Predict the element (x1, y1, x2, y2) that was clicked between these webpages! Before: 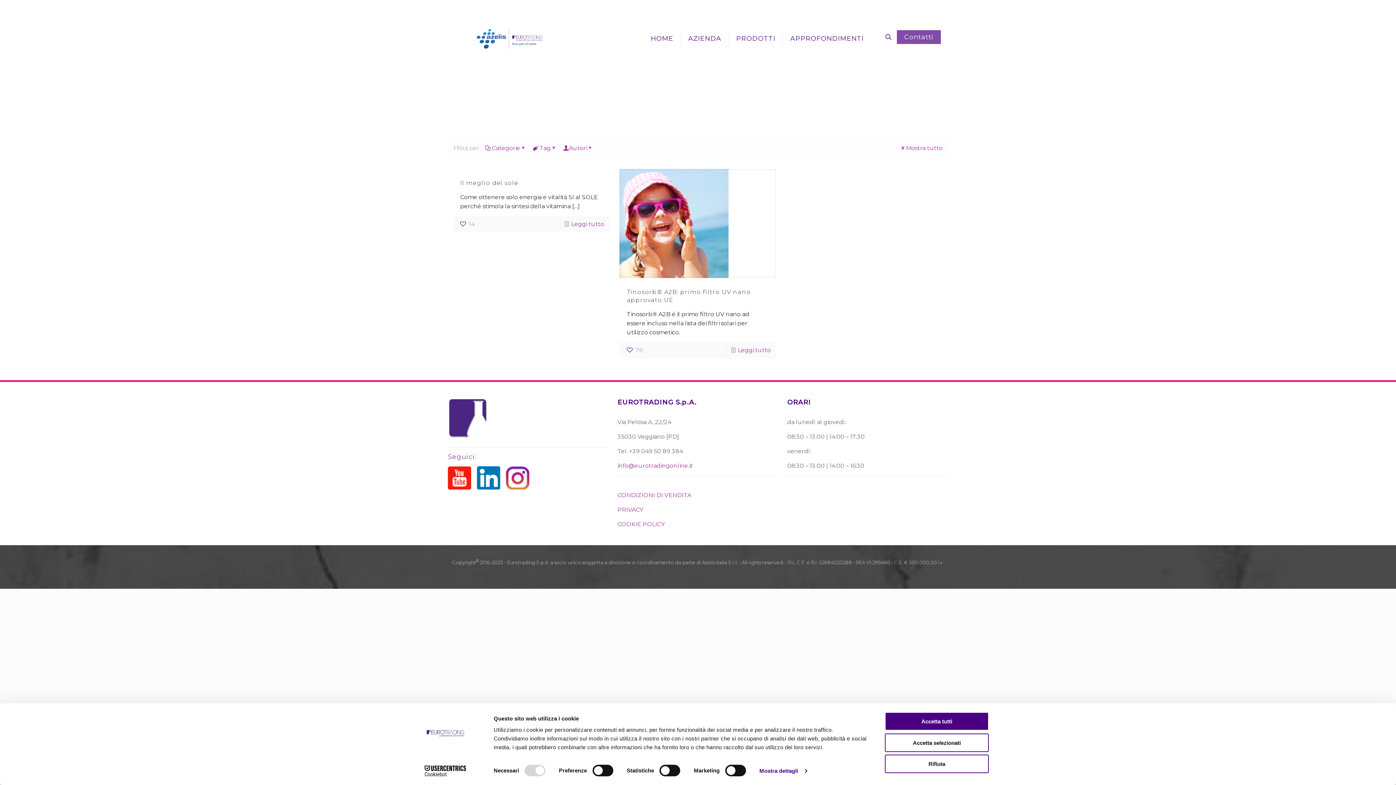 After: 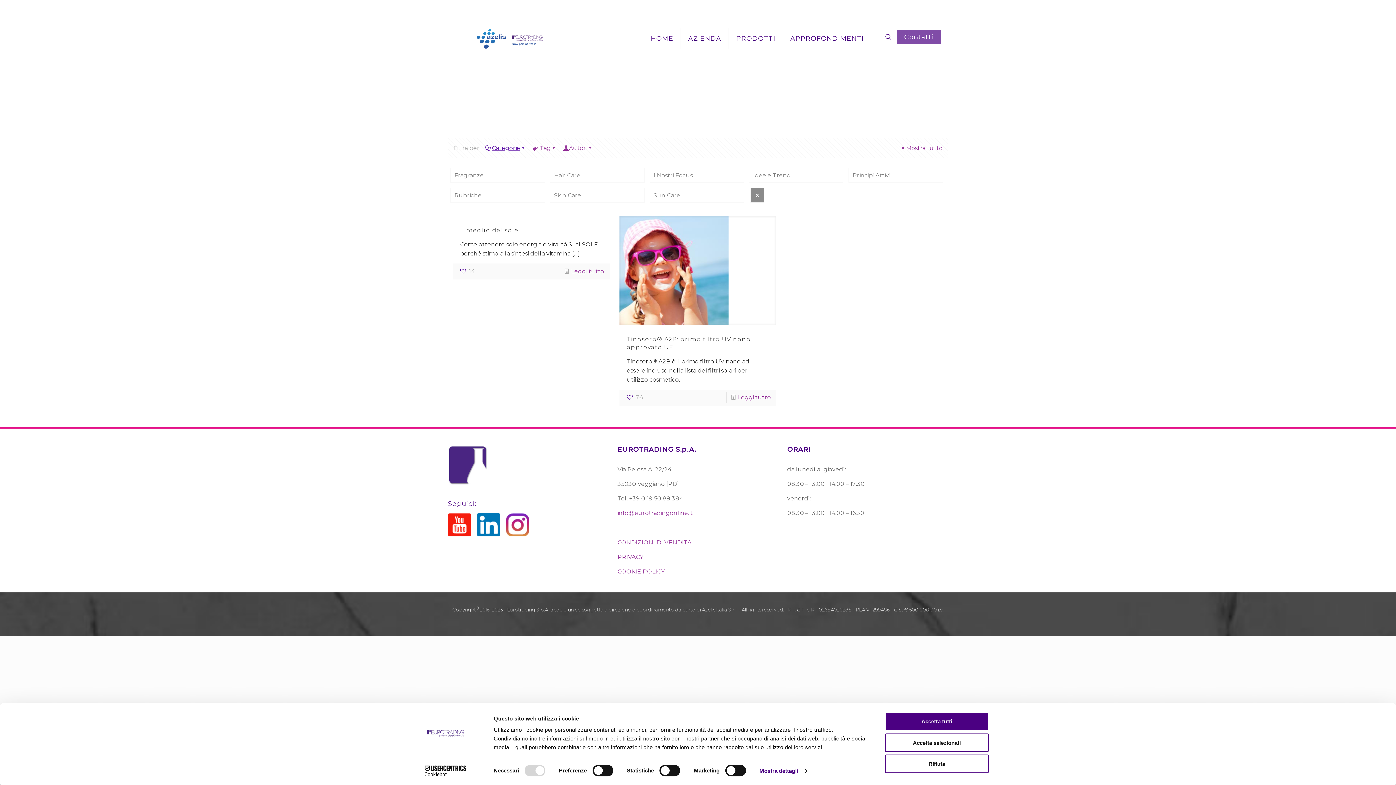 Action: bbox: (485, 144, 527, 151) label: Categorie